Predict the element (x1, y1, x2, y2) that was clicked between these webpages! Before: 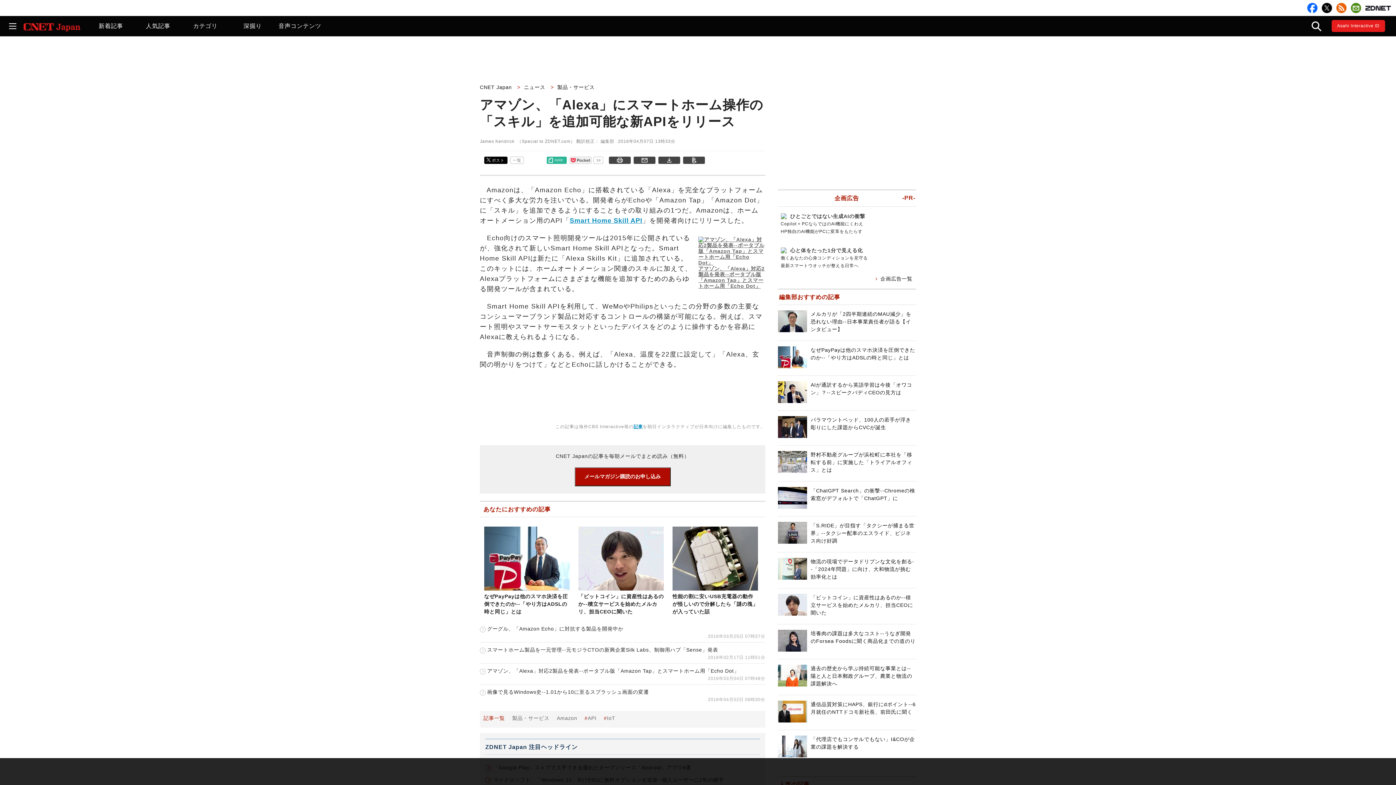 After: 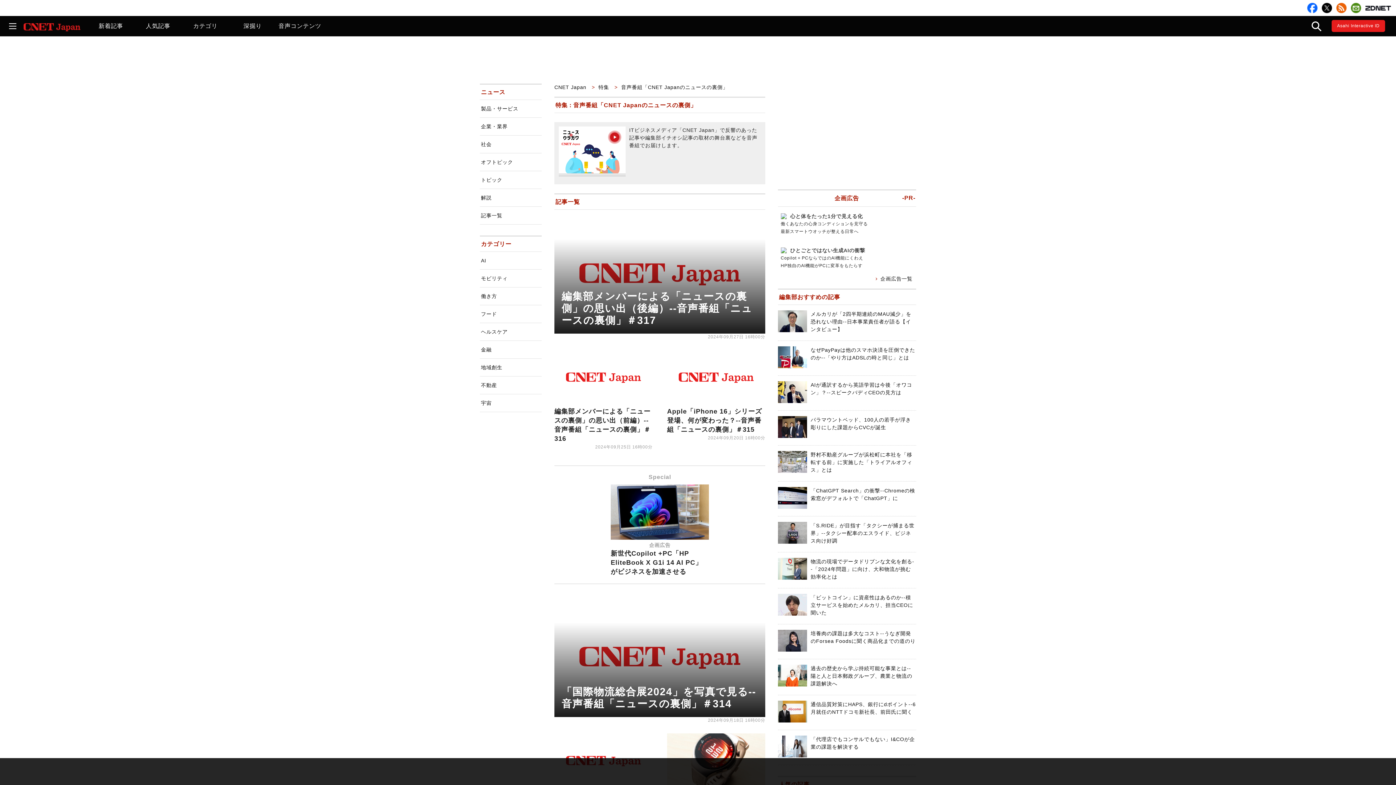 Action: label: 音声コンテンツ bbox: (276, 16, 323, 36)